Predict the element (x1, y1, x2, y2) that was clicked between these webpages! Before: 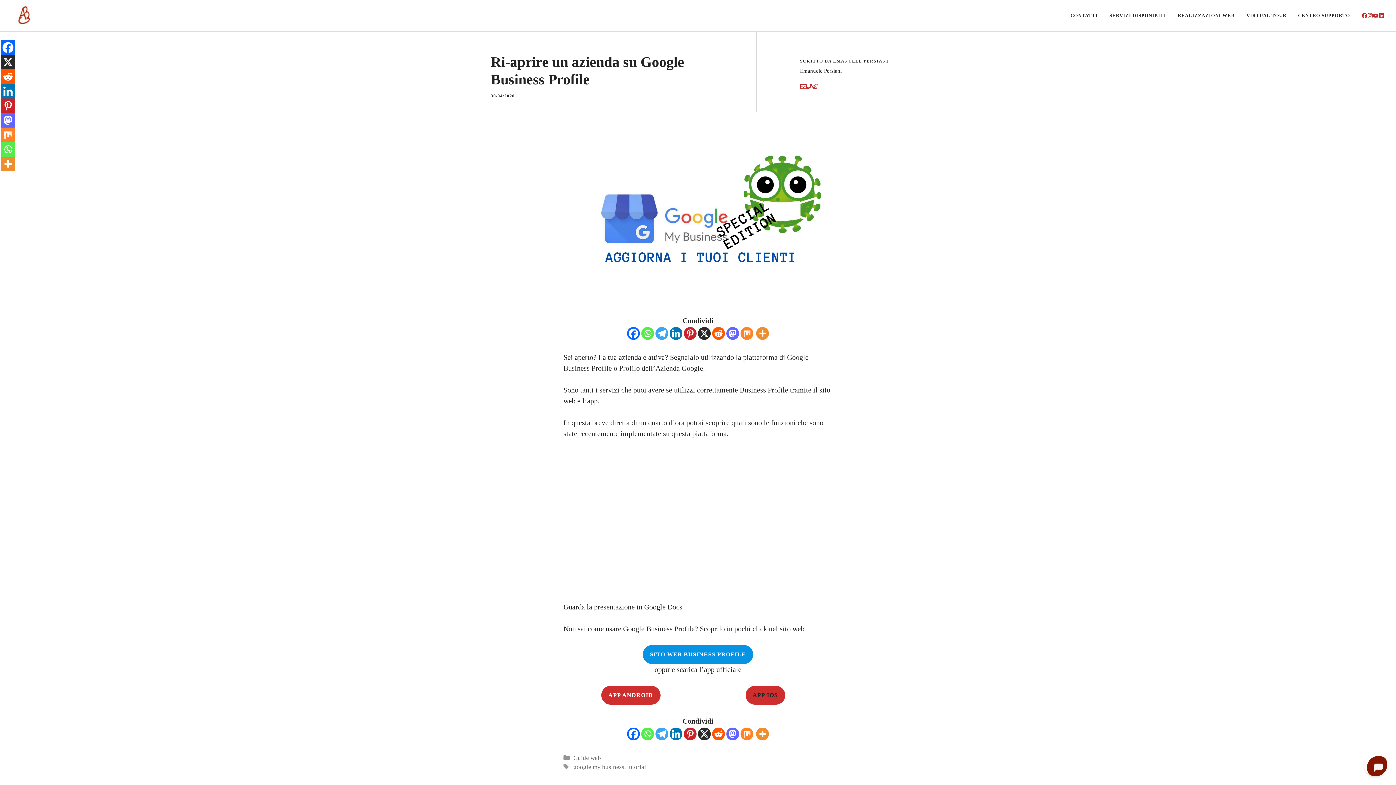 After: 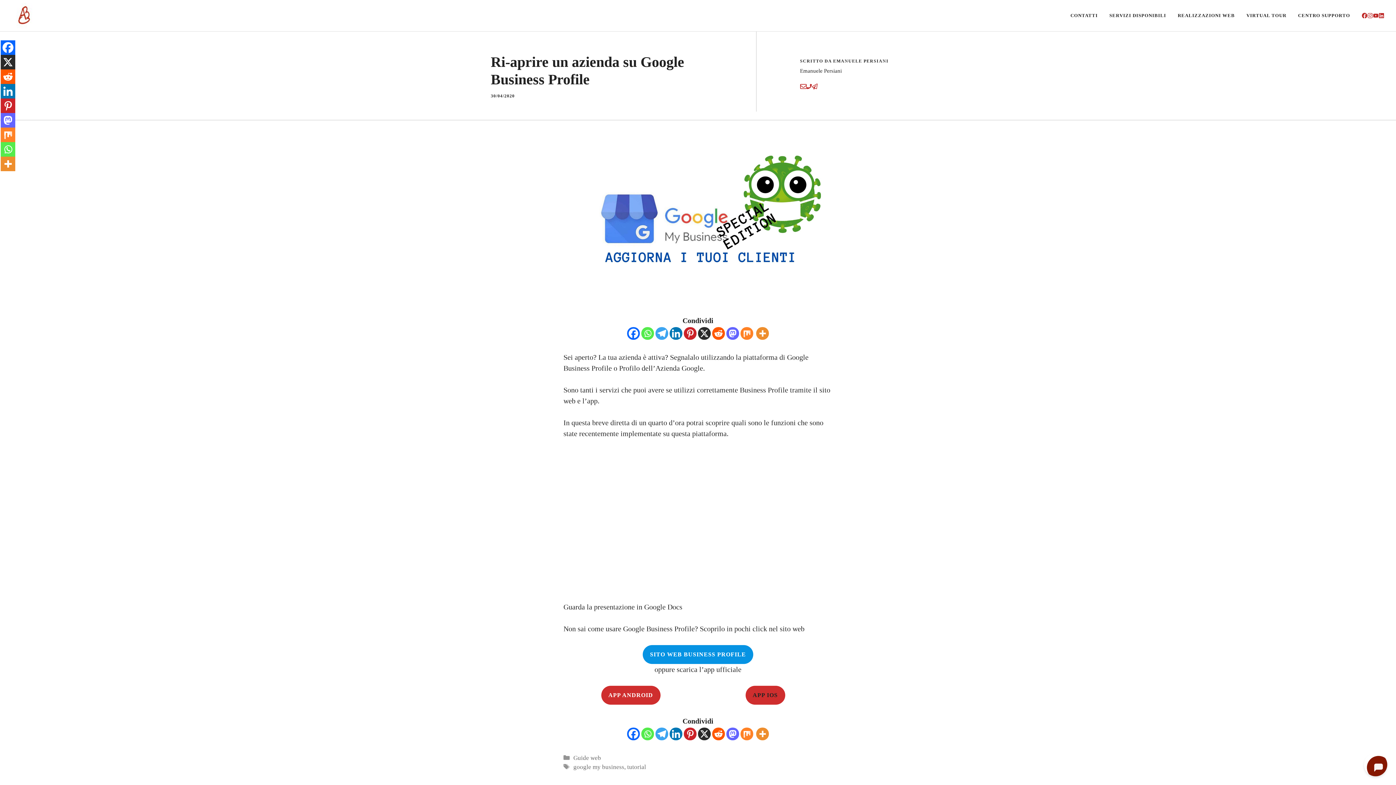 Action: bbox: (1362, 12, 1367, 18)